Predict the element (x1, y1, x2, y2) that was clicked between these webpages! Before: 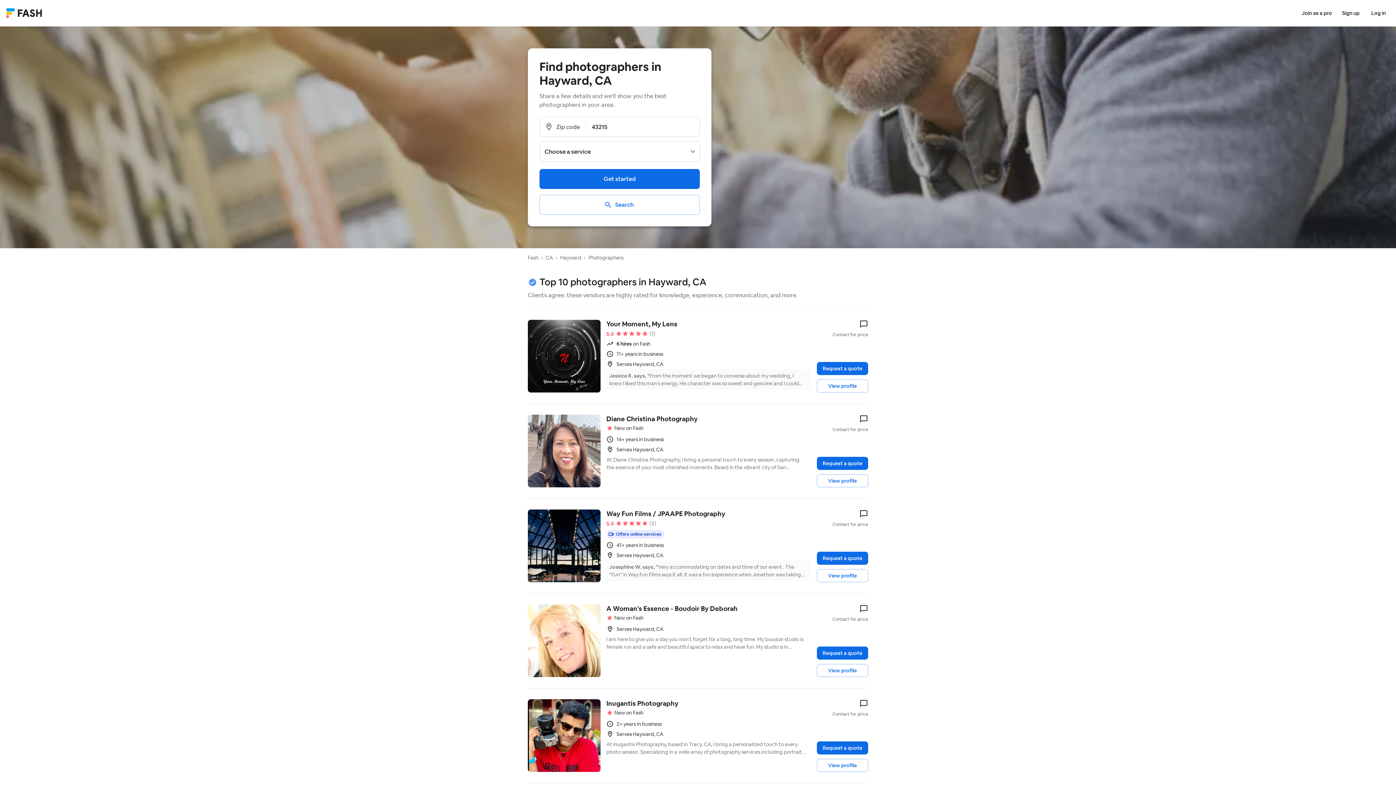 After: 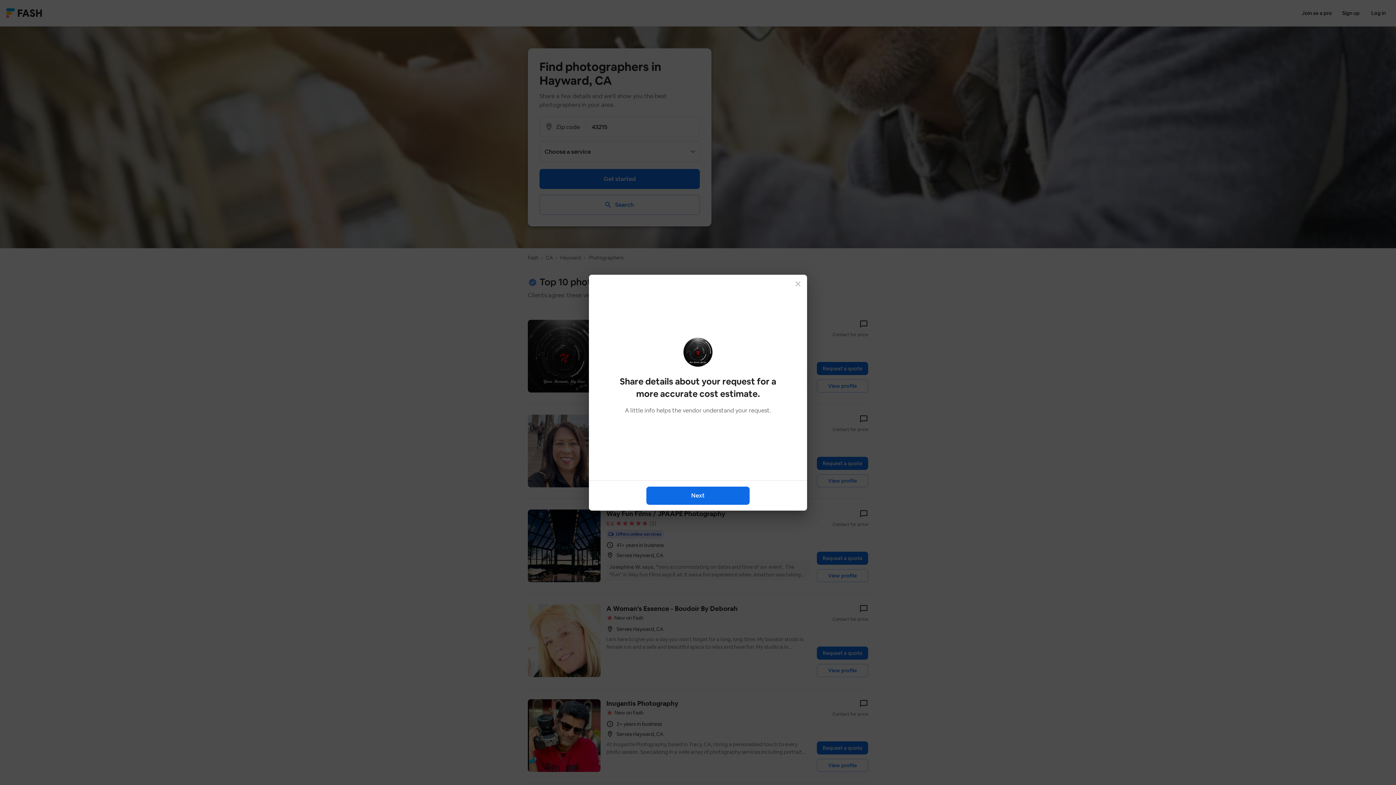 Action: label: Contact for price bbox: (832, 320, 868, 338)